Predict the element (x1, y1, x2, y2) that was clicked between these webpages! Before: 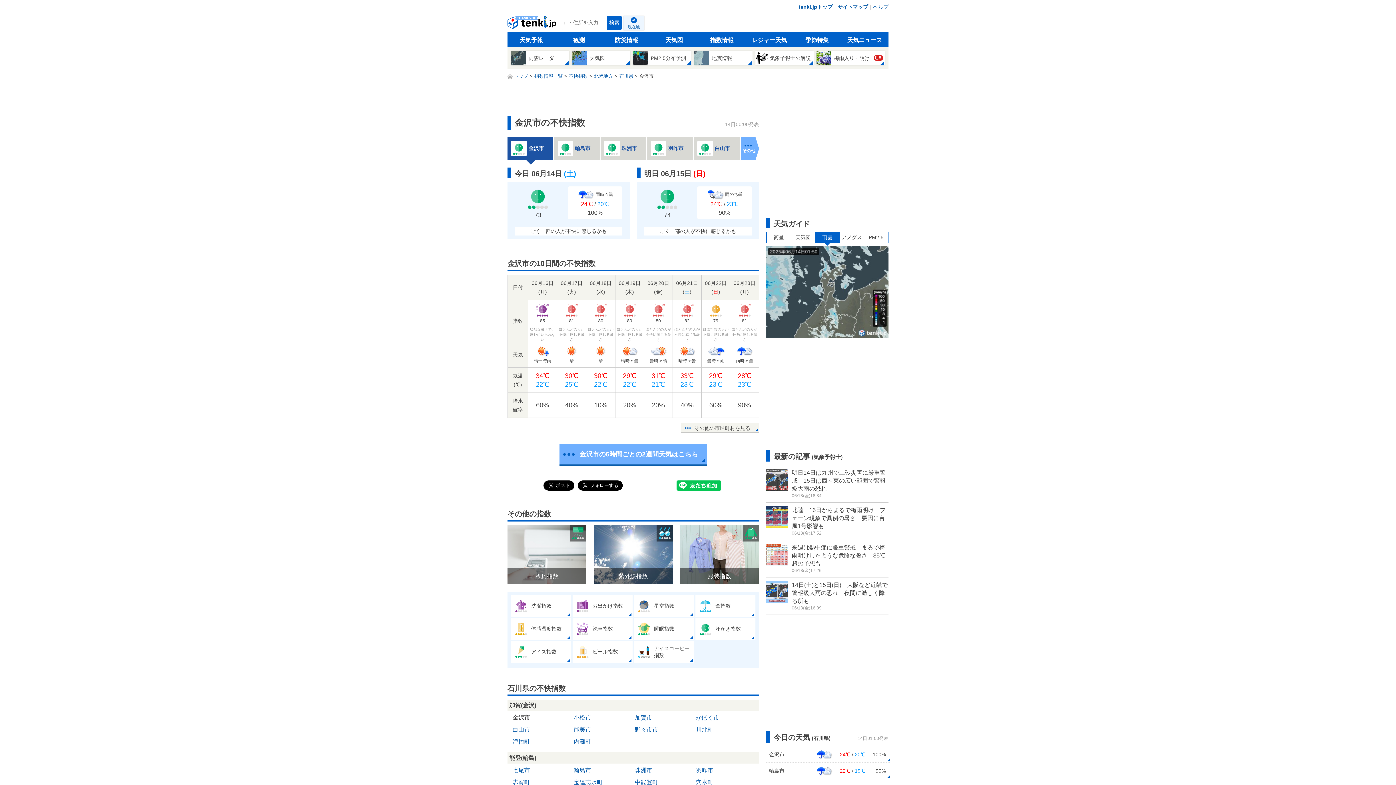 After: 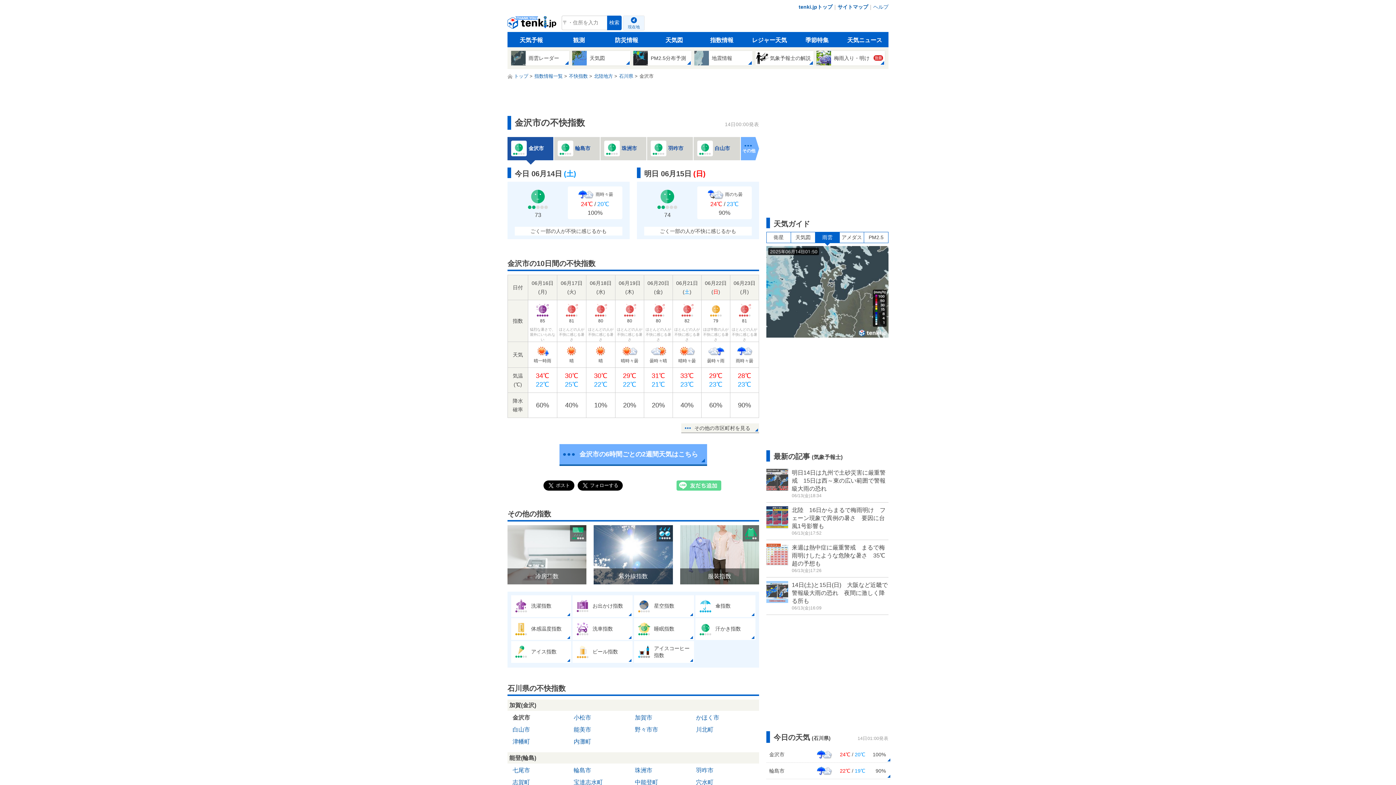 Action: bbox: (676, 481, 721, 488)